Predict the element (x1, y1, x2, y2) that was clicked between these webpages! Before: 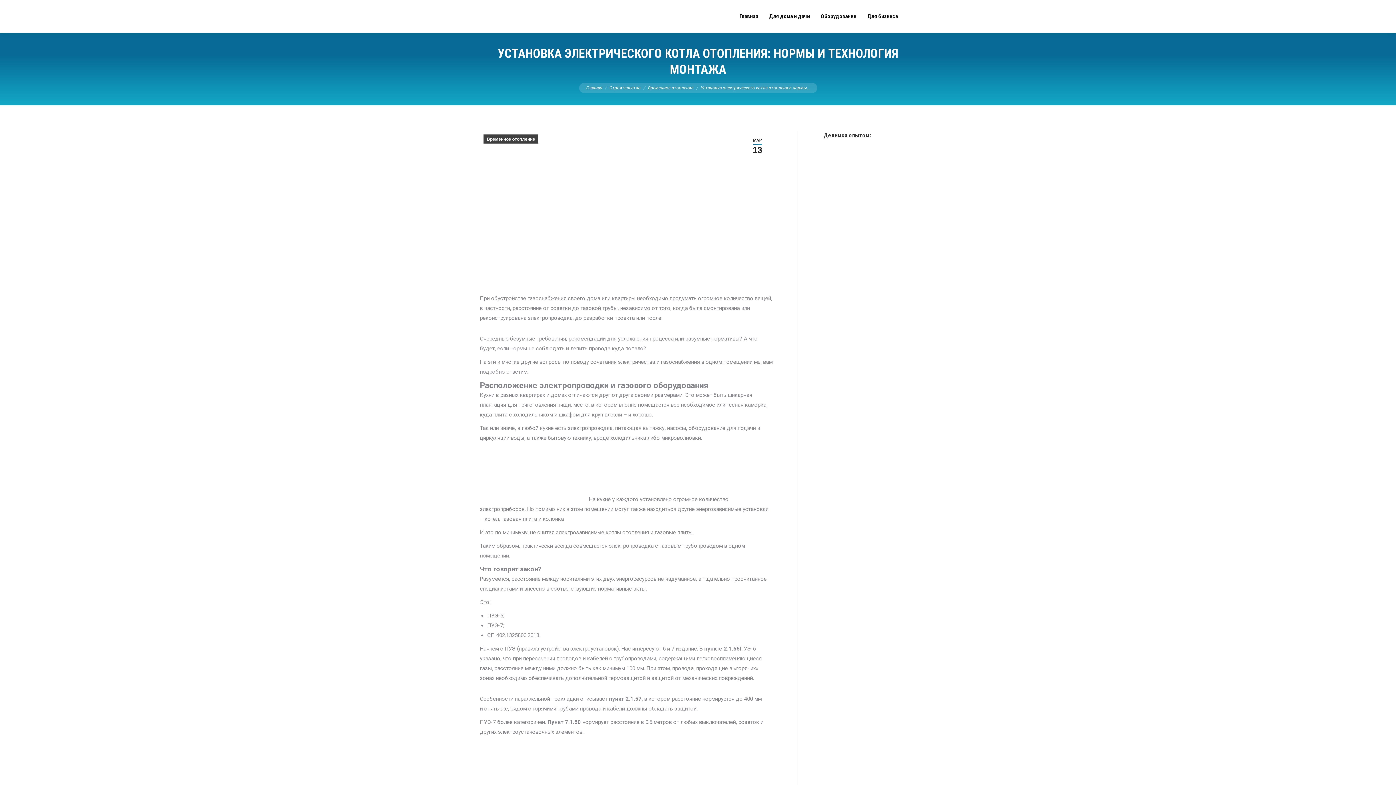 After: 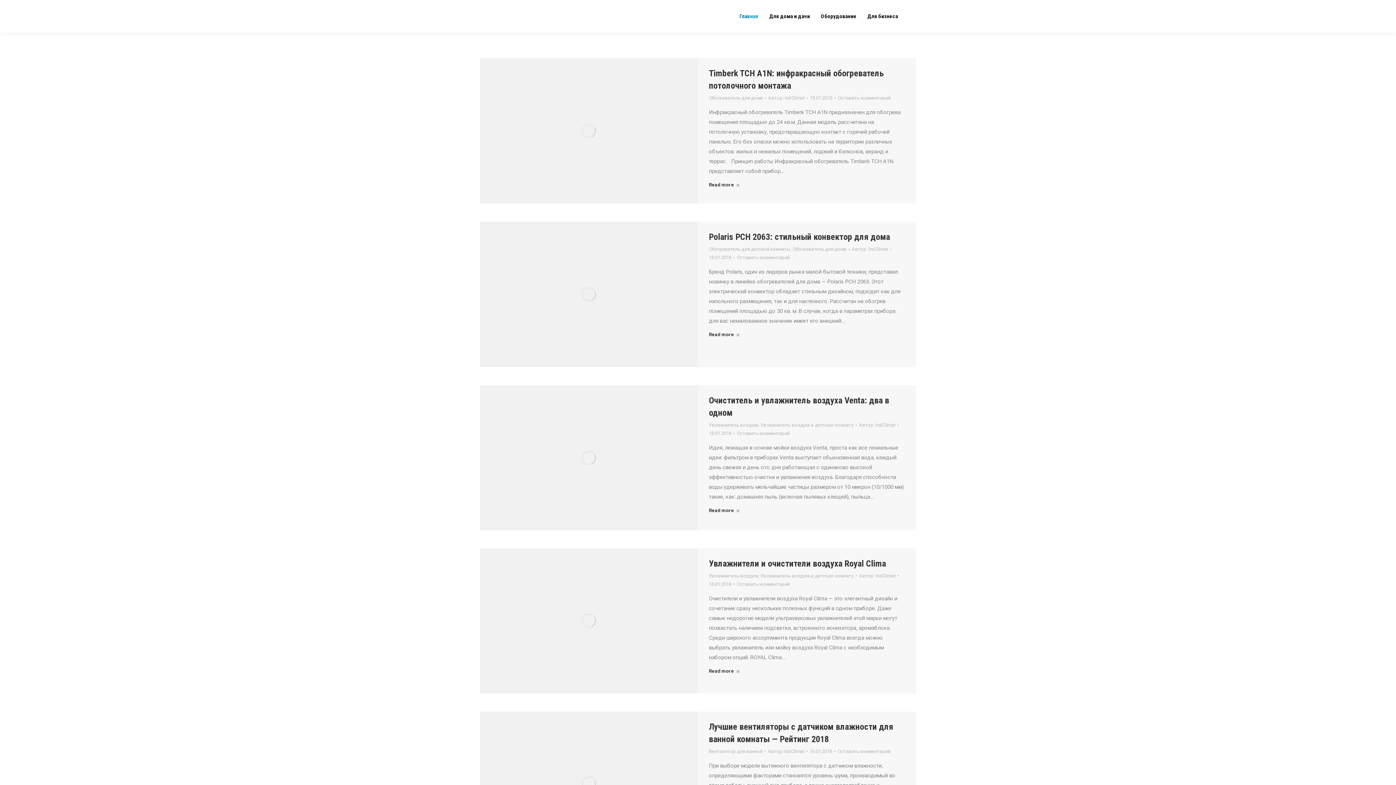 Action: label: Главная bbox: (739, 1, 758, 30)